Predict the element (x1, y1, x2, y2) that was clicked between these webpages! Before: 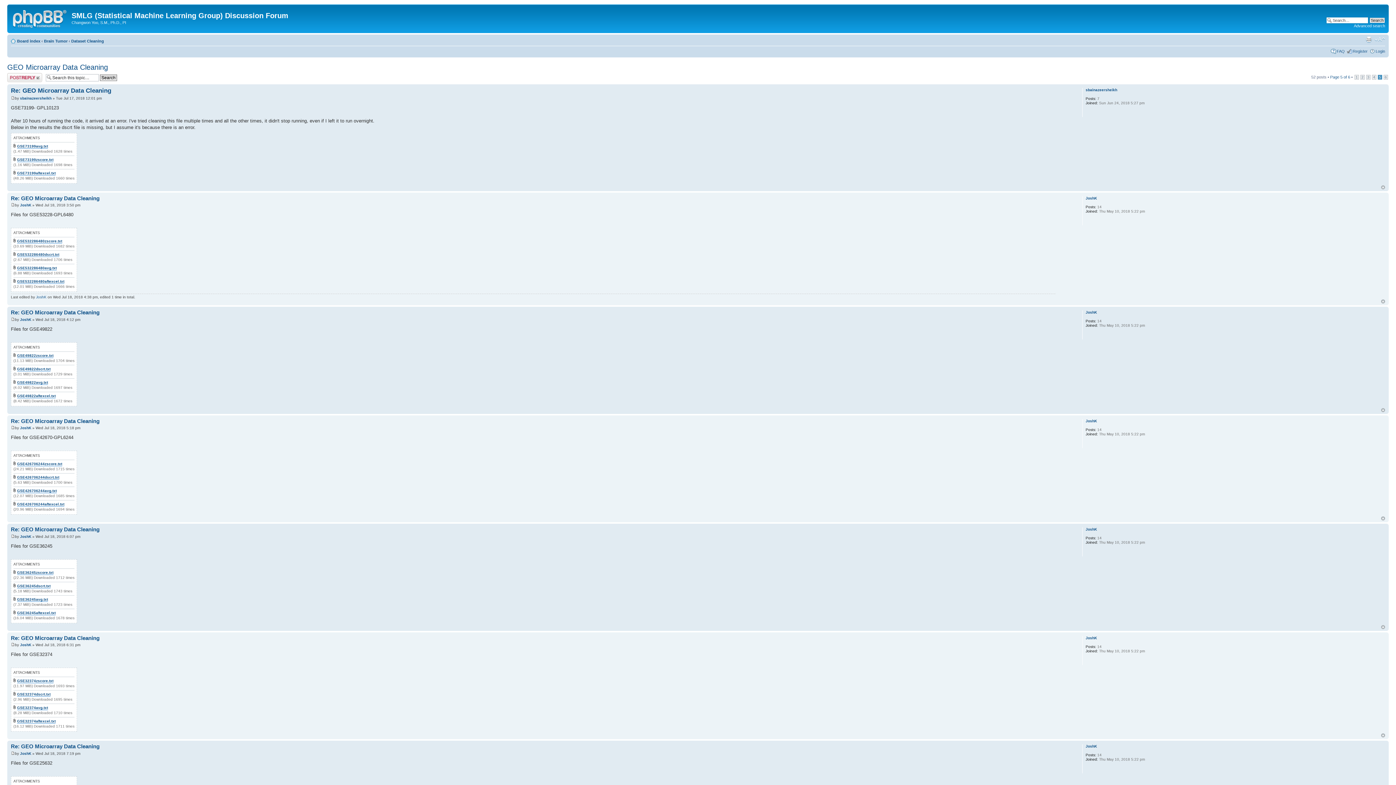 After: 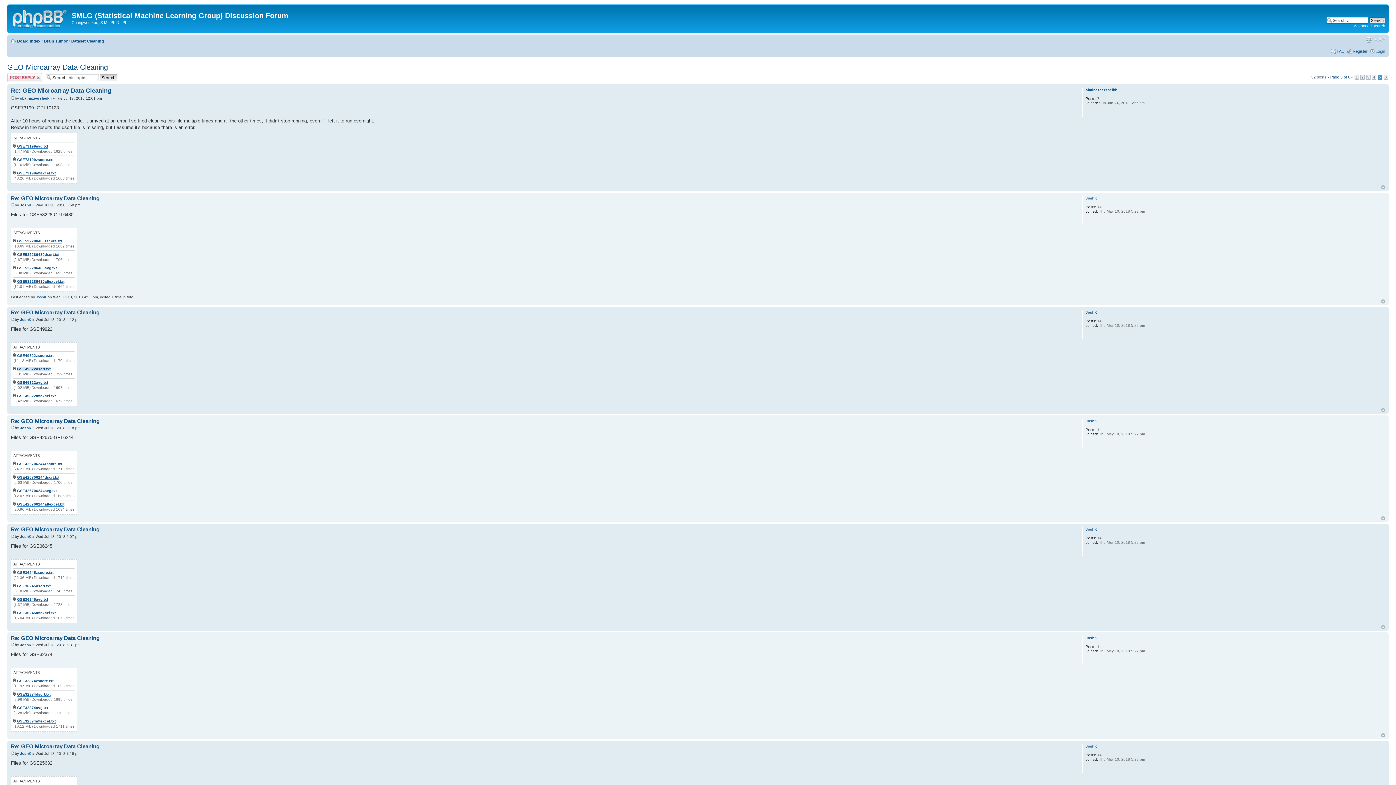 Action: bbox: (17, 367, 50, 371) label: GSE49822dscrt.txt